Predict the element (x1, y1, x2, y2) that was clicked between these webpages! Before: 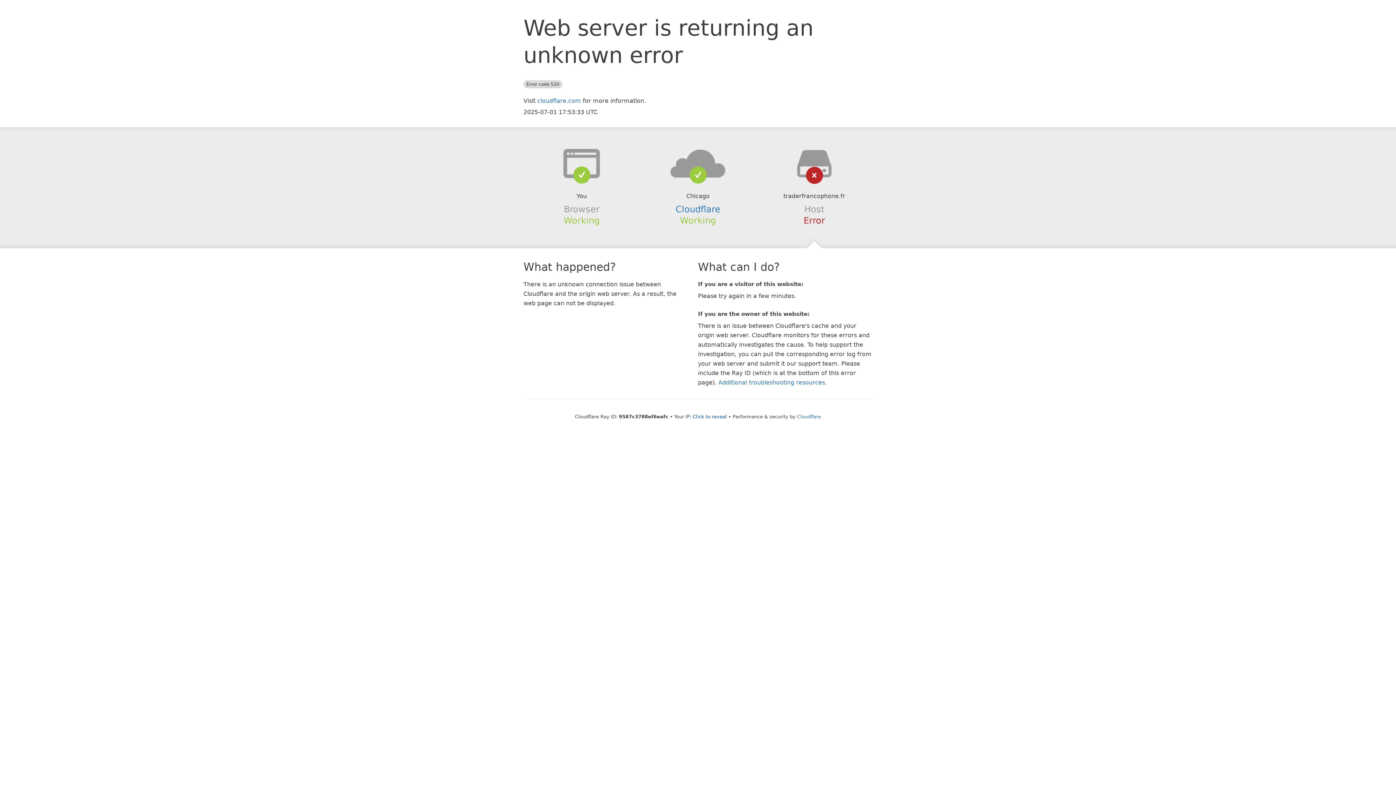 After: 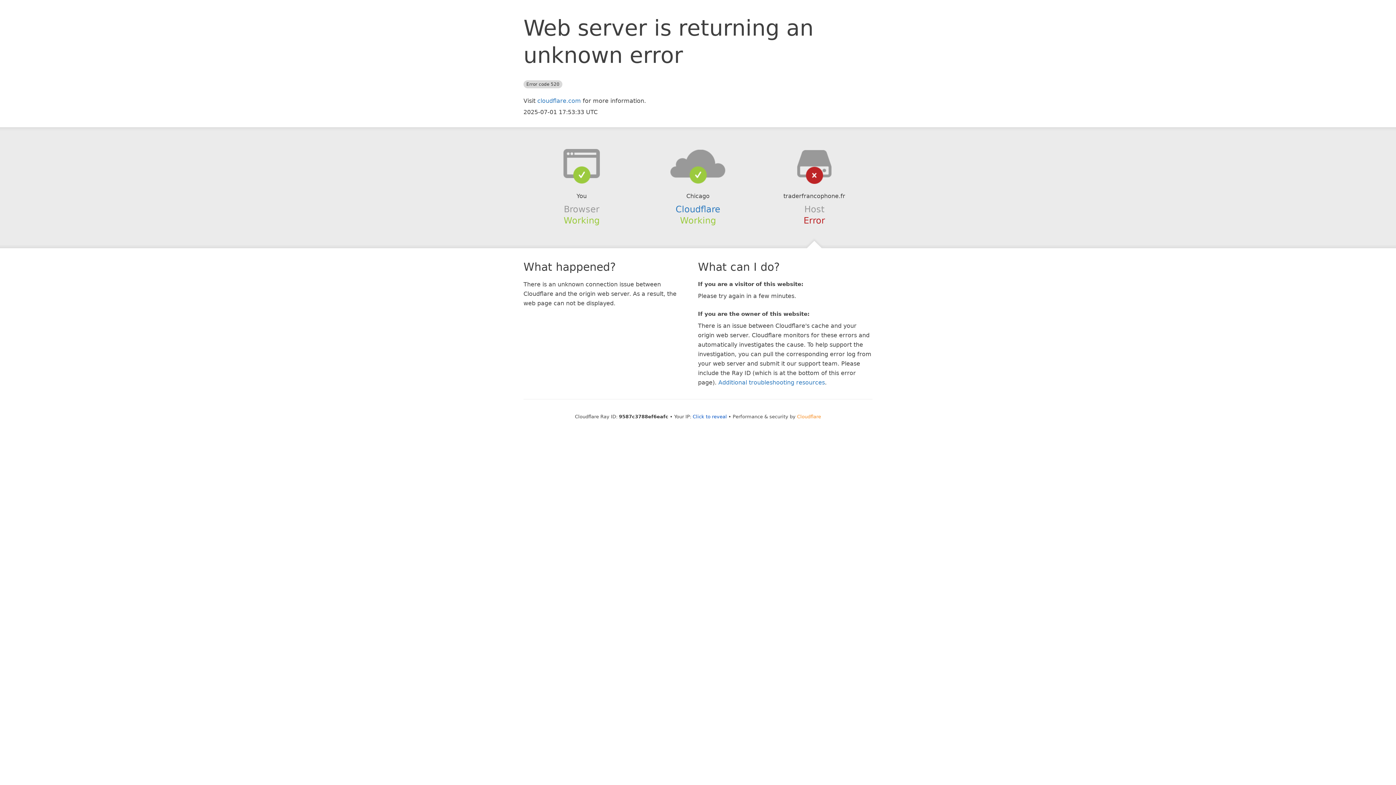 Action: label: Cloudflare bbox: (797, 414, 821, 419)